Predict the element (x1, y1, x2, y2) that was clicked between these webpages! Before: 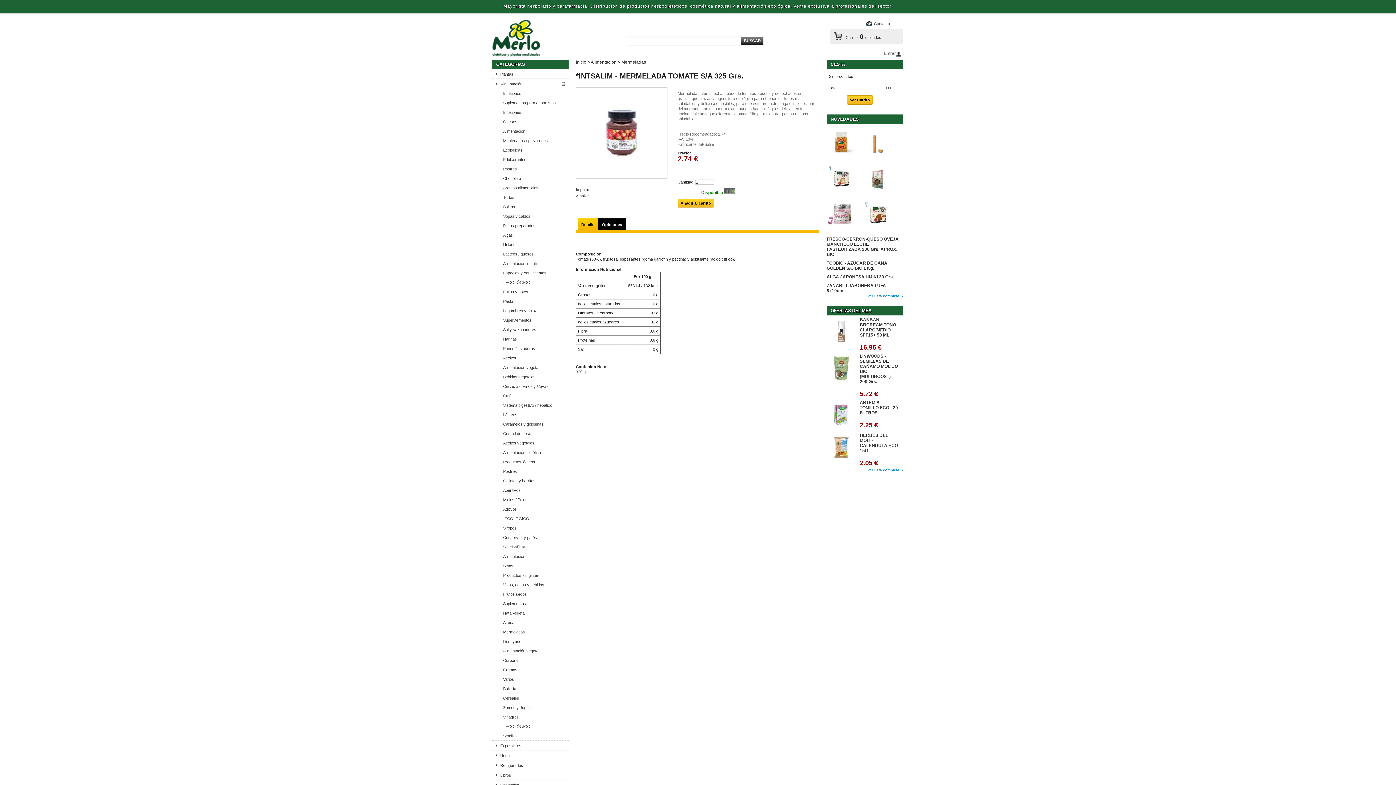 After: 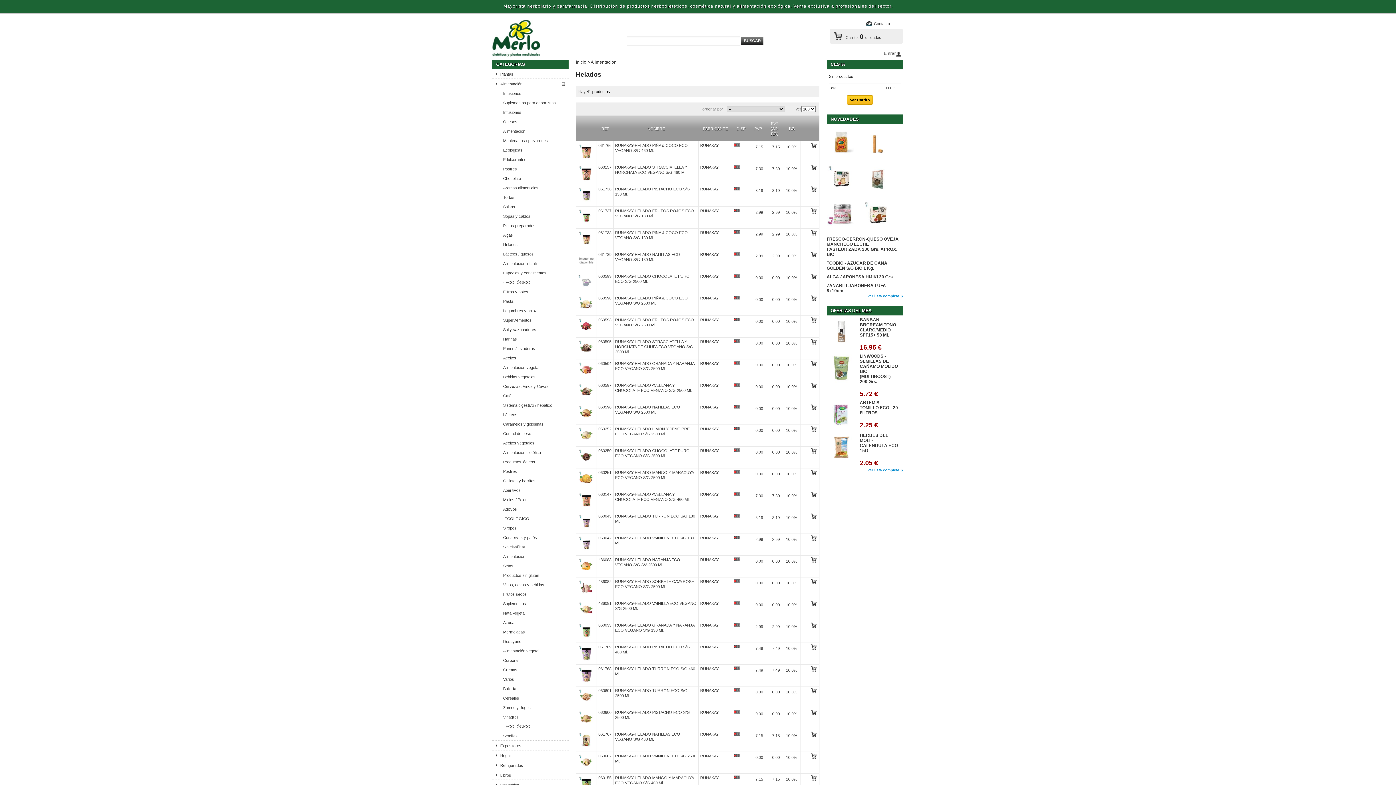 Action: bbox: (503, 239, 568, 249) label: Helados